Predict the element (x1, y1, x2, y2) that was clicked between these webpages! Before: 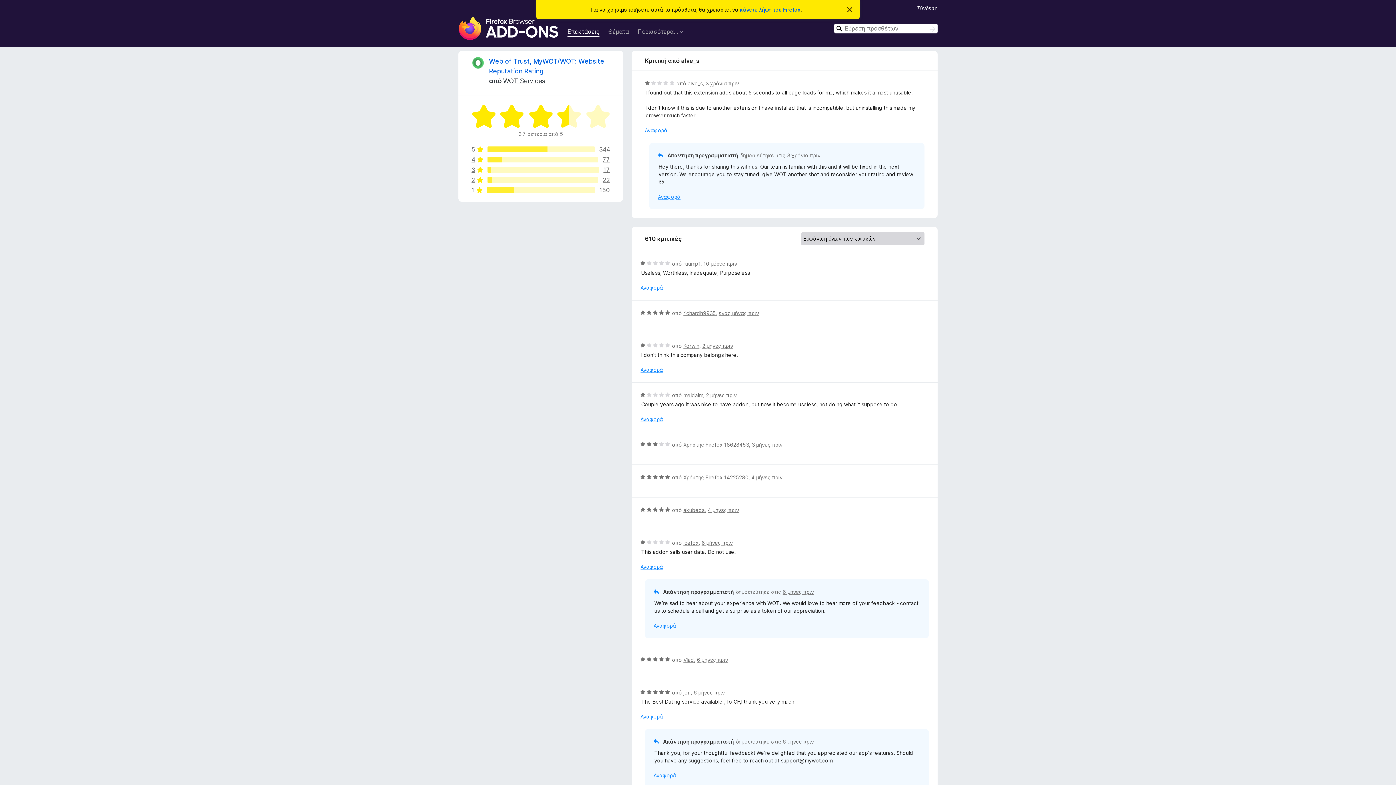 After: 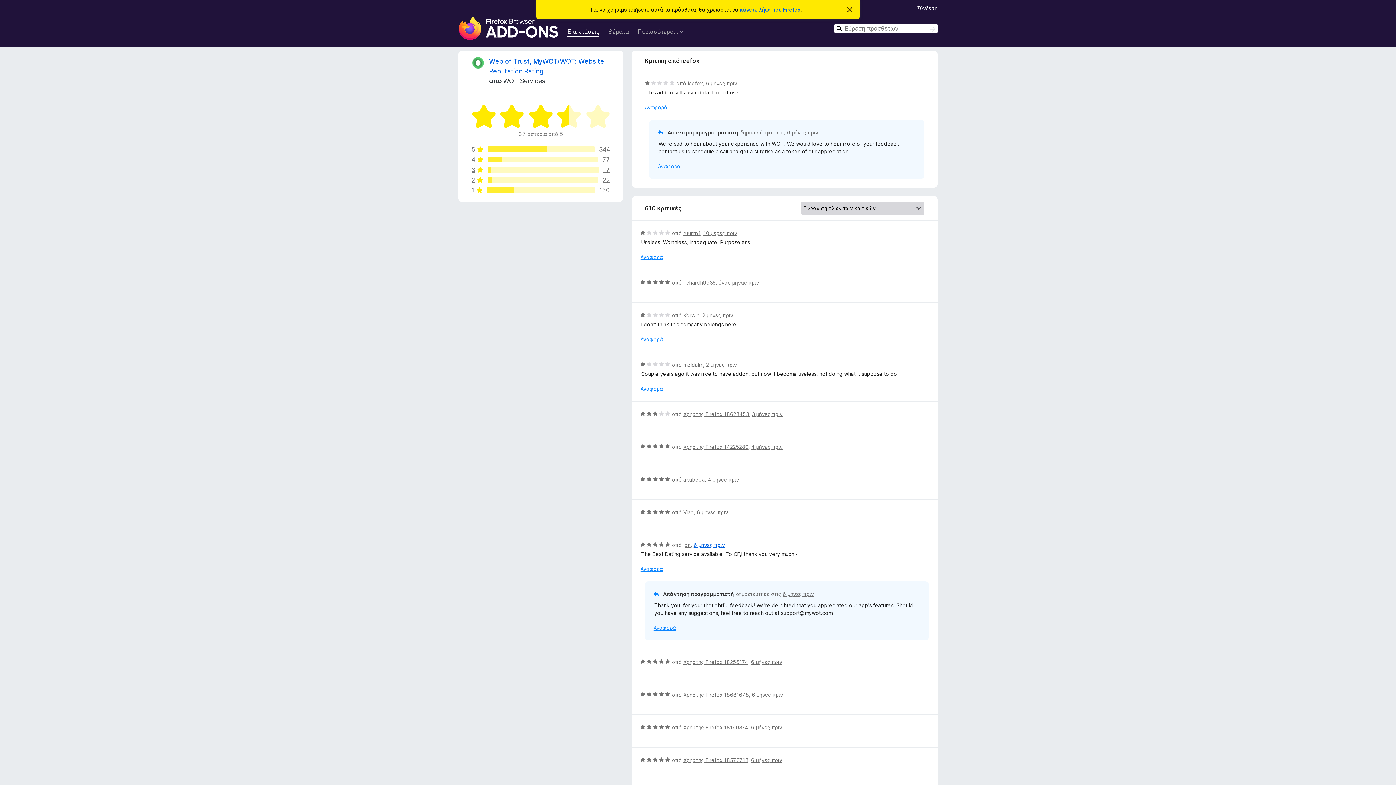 Action: label: 6 μήνες πριν bbox: (701, 540, 733, 546)